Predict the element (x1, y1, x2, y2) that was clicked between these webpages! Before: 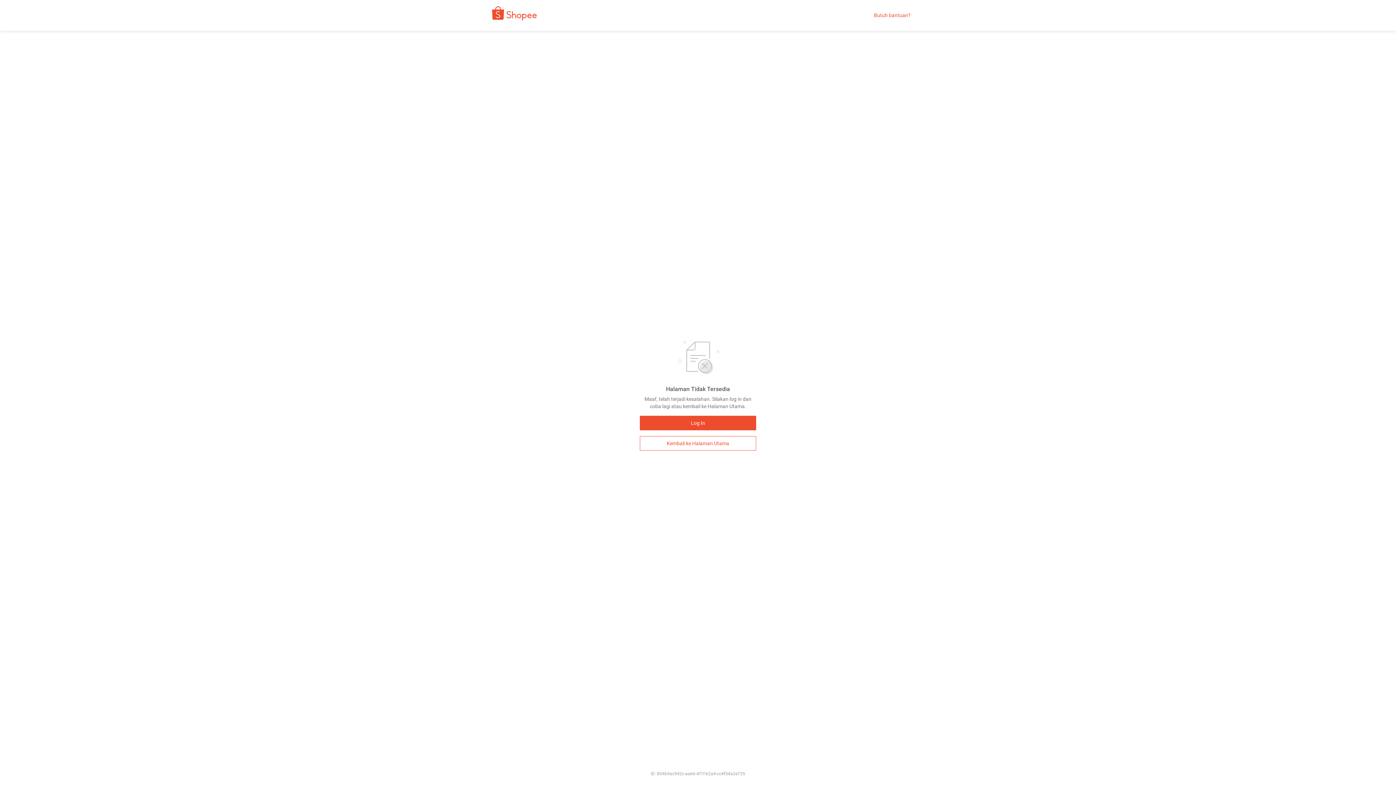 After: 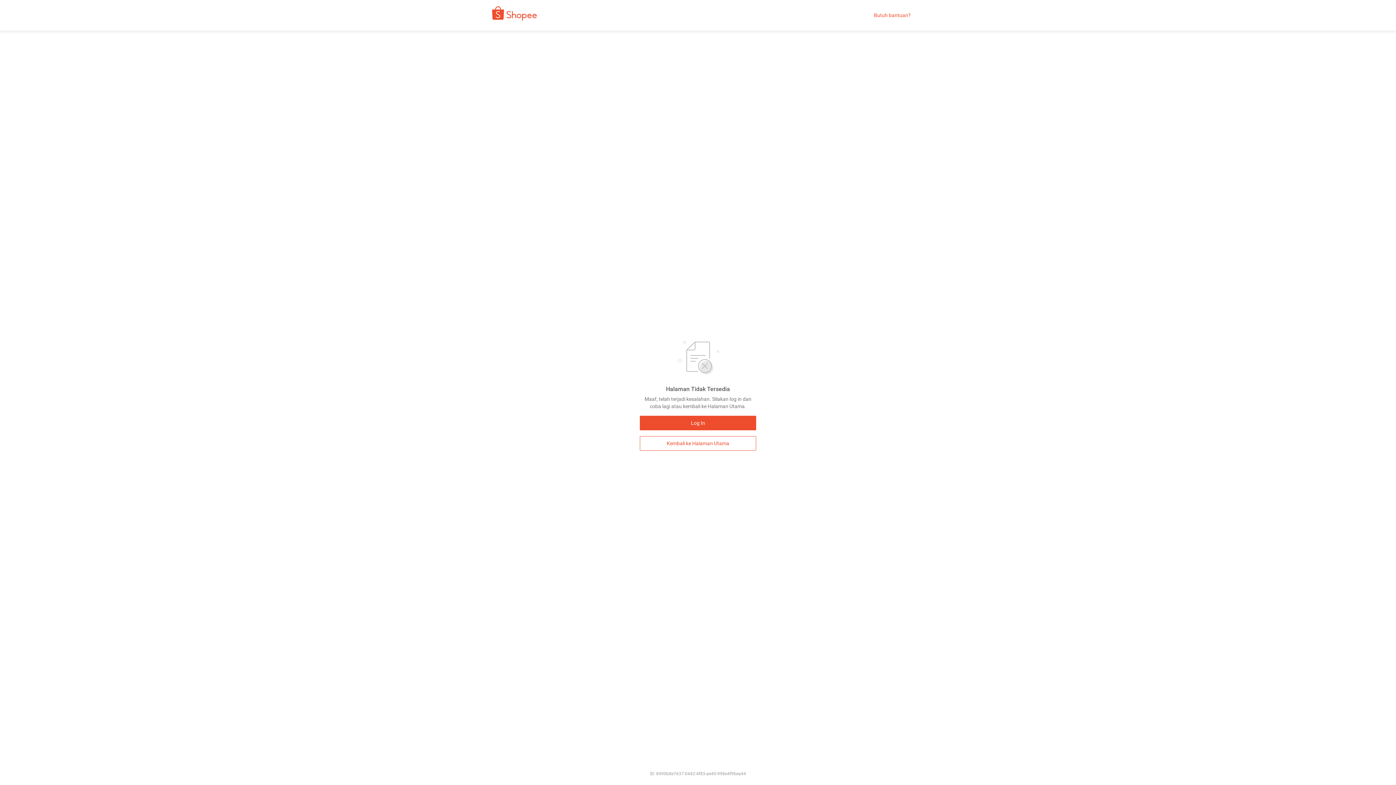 Action: bbox: (480, 9, 542, 21)